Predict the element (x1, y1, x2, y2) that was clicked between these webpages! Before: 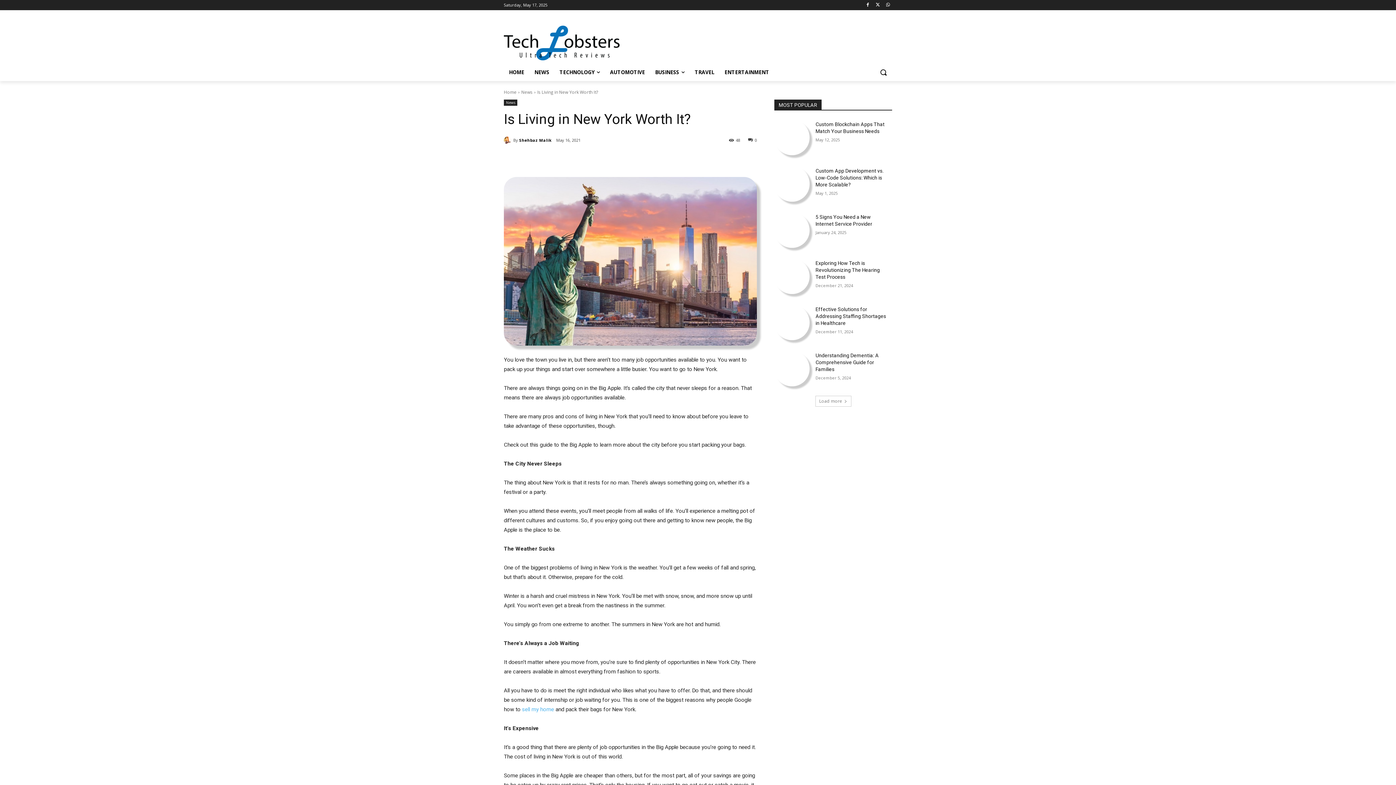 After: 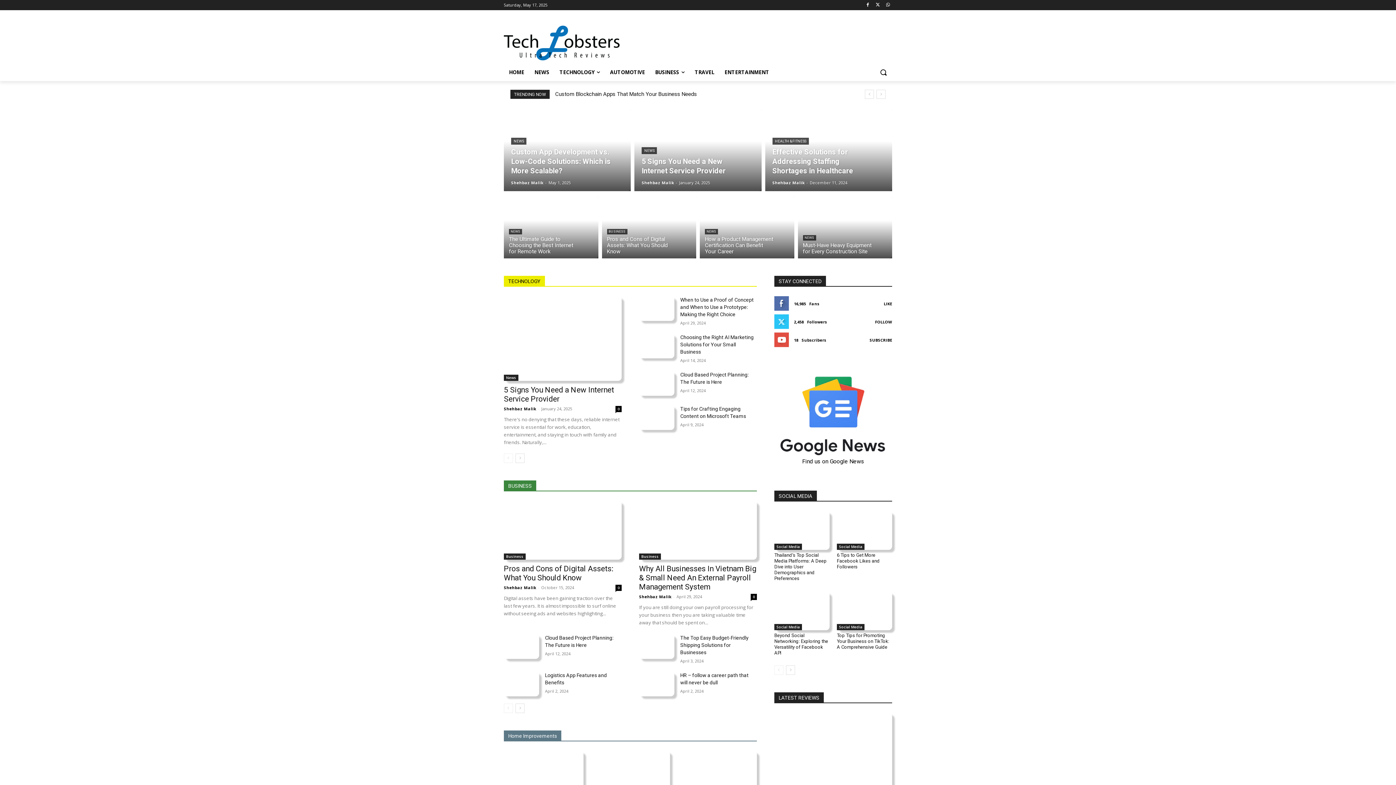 Action: bbox: (504, 89, 516, 95) label: Home